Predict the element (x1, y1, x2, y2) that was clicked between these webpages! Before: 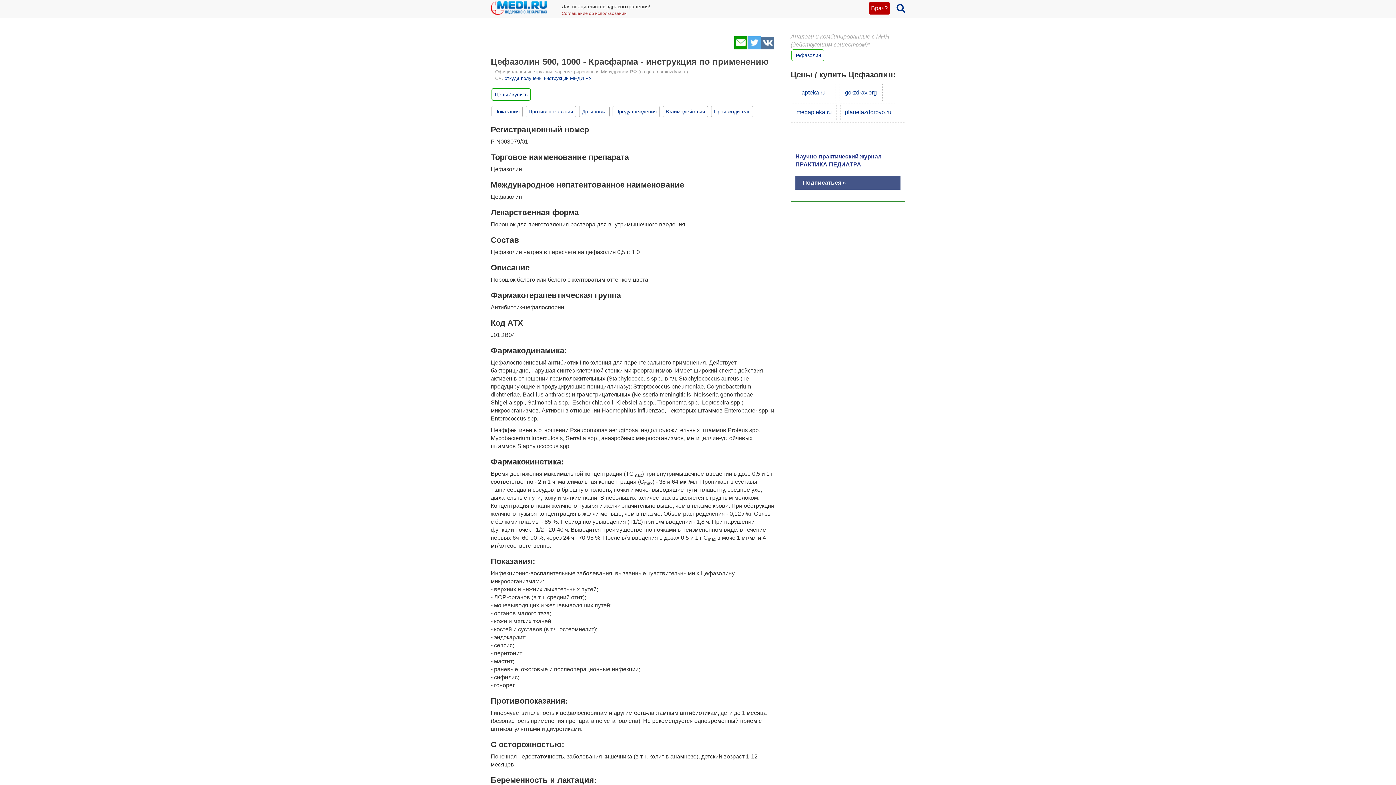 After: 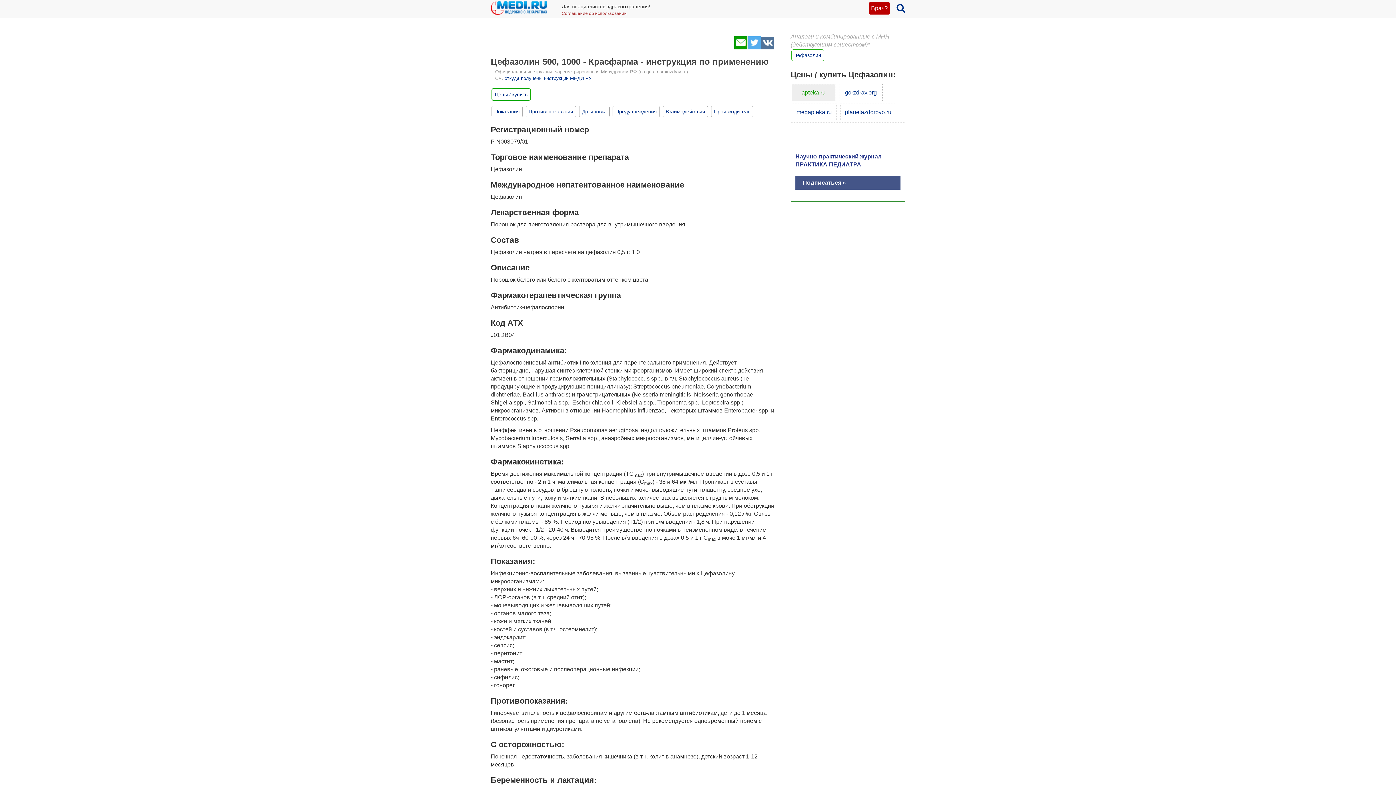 Action: bbox: (792, 84, 835, 101) label: apteka.ru